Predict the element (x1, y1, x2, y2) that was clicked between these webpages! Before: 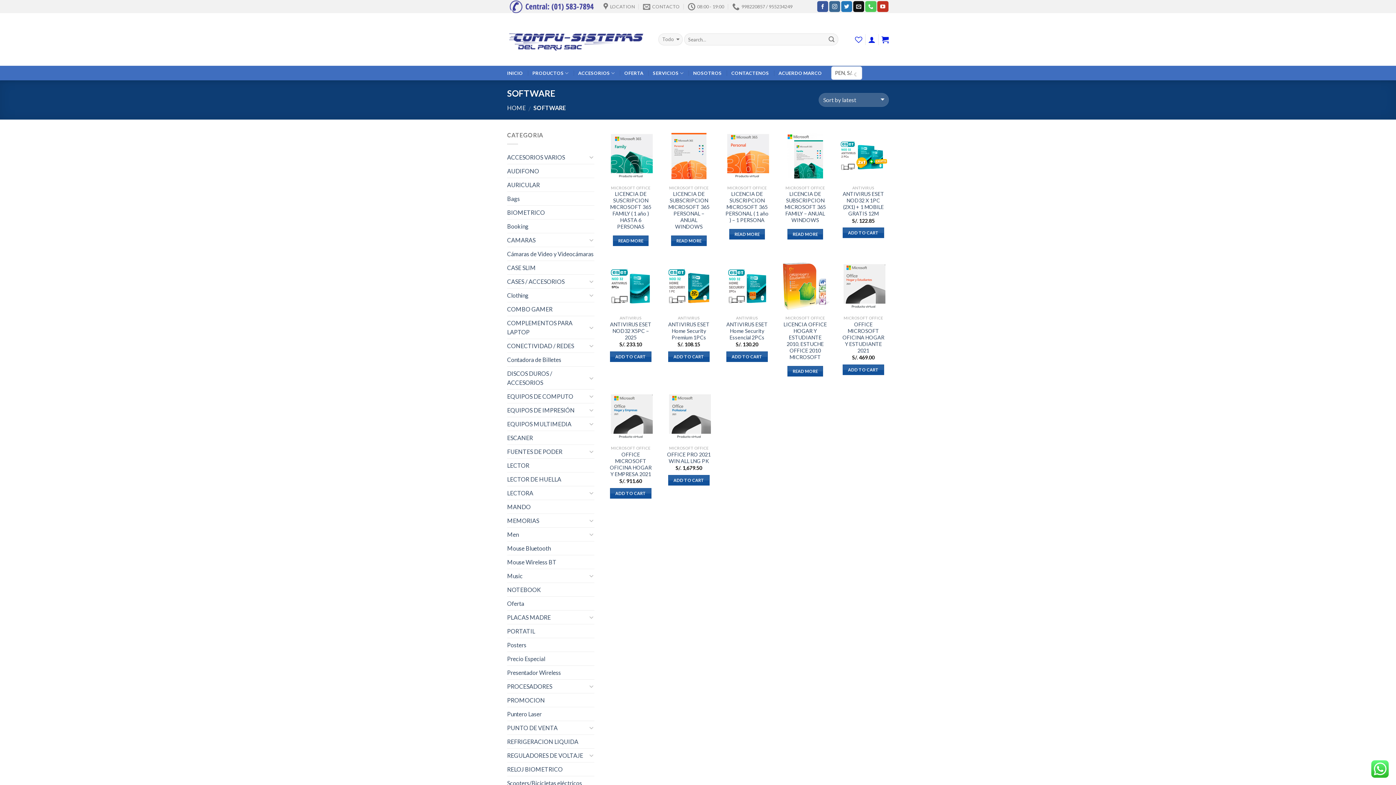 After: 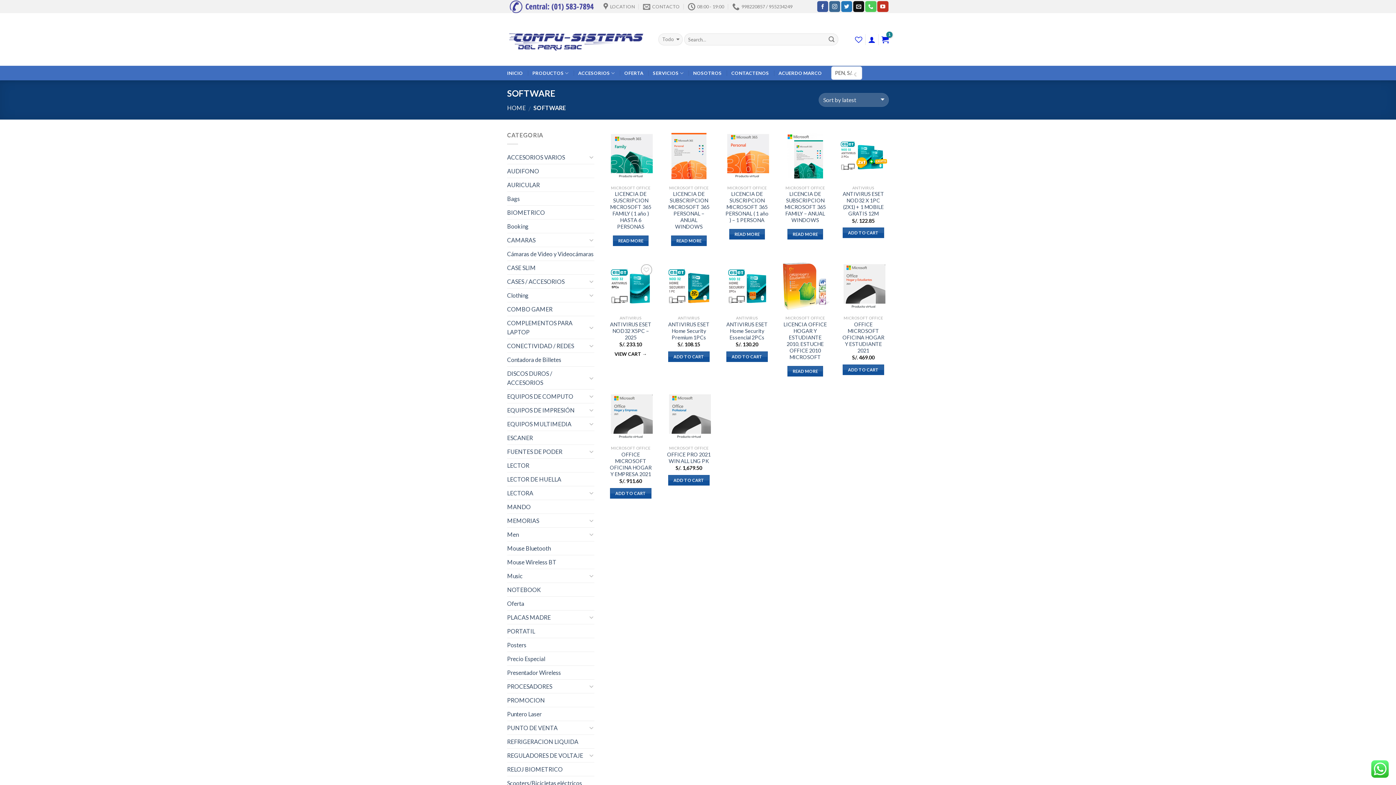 Action: bbox: (610, 351, 651, 362) label: ADD TO CART